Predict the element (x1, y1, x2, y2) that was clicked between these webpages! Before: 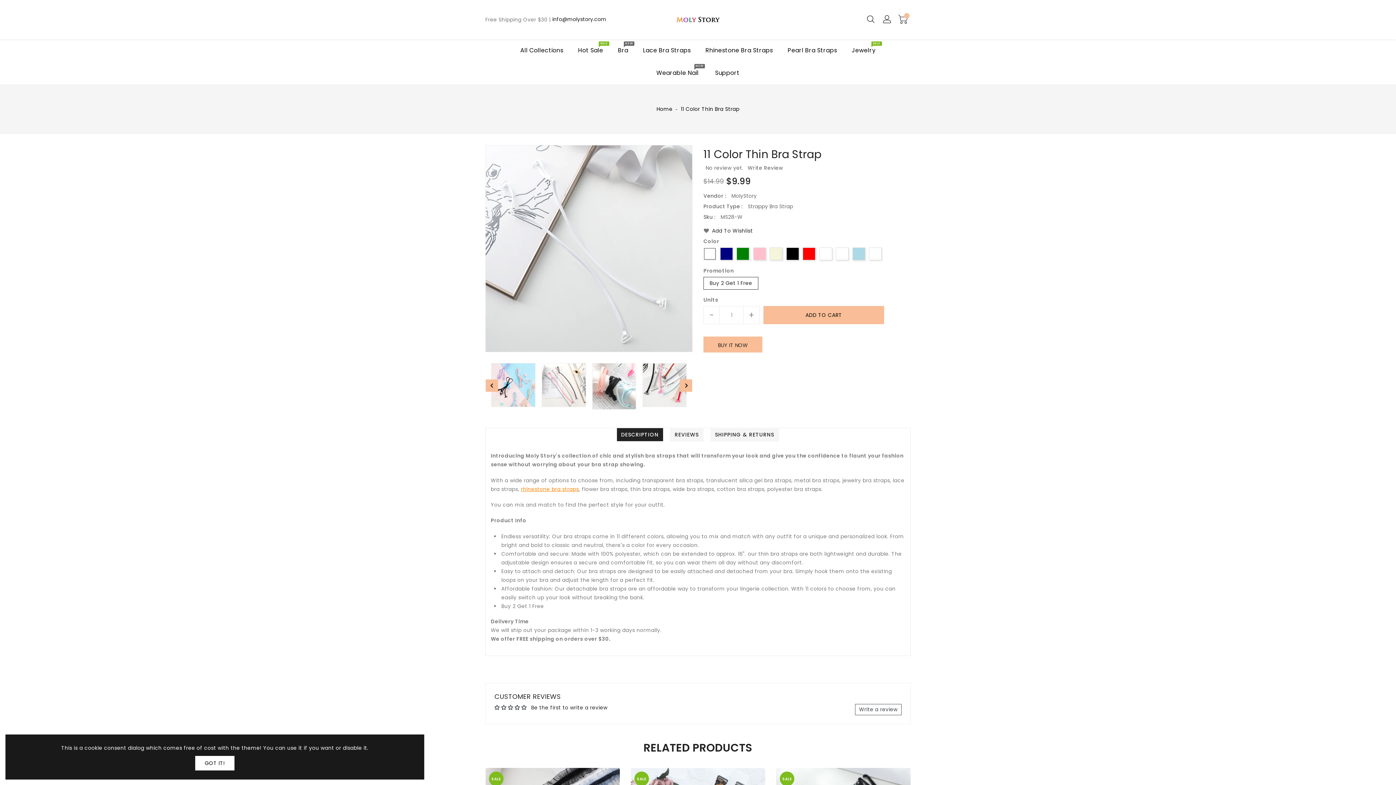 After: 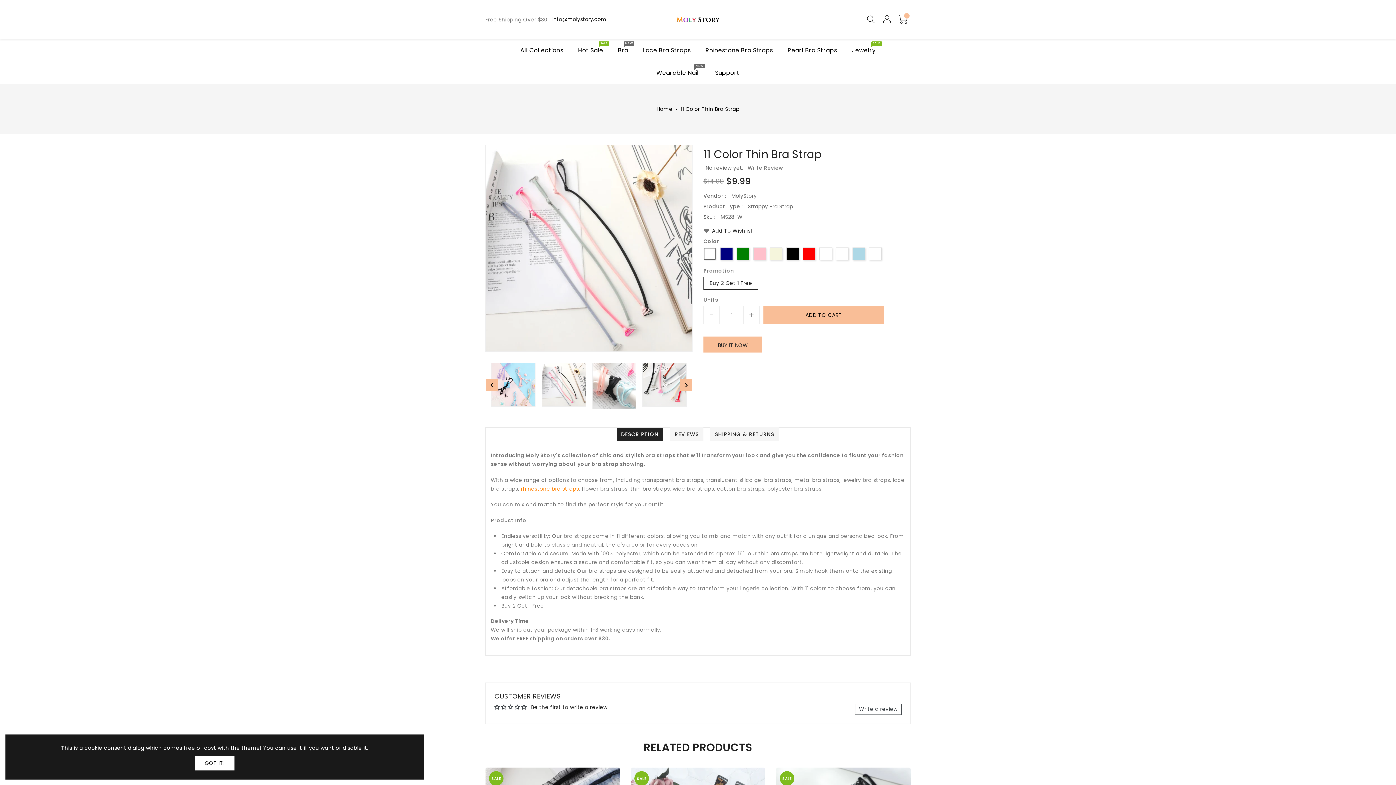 Action: bbox: (541, 363, 586, 407)